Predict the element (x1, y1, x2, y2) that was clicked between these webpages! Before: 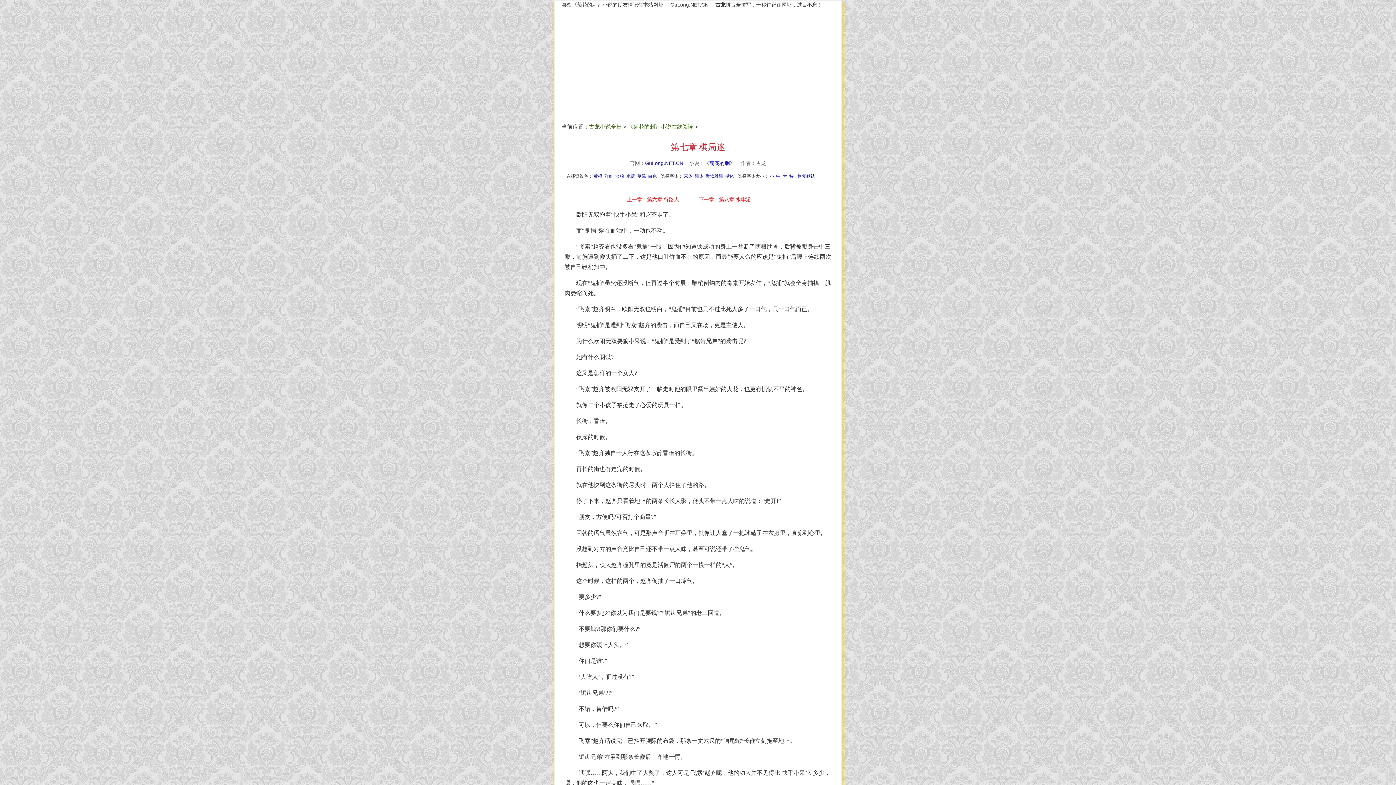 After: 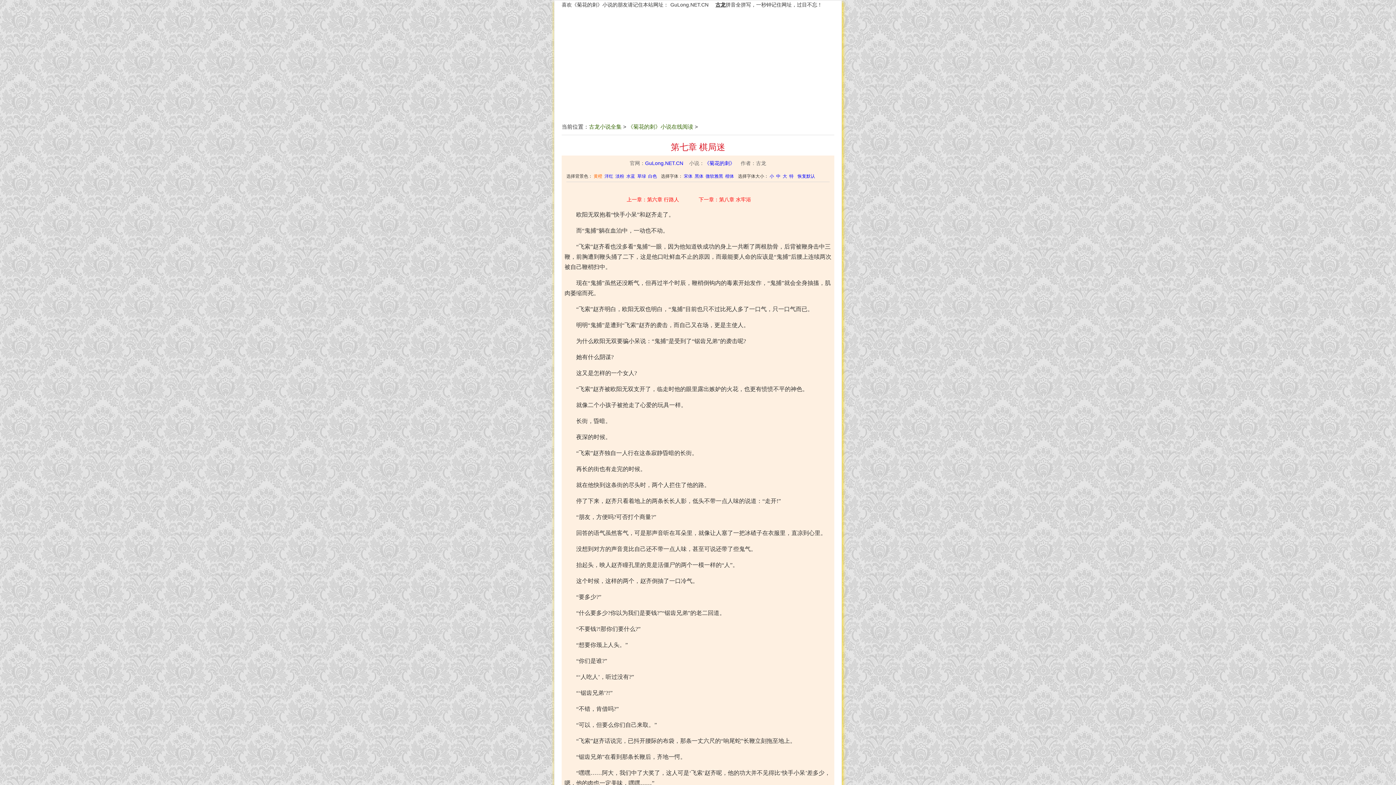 Action: label: 黄橙 bbox: (593, 173, 602, 180)